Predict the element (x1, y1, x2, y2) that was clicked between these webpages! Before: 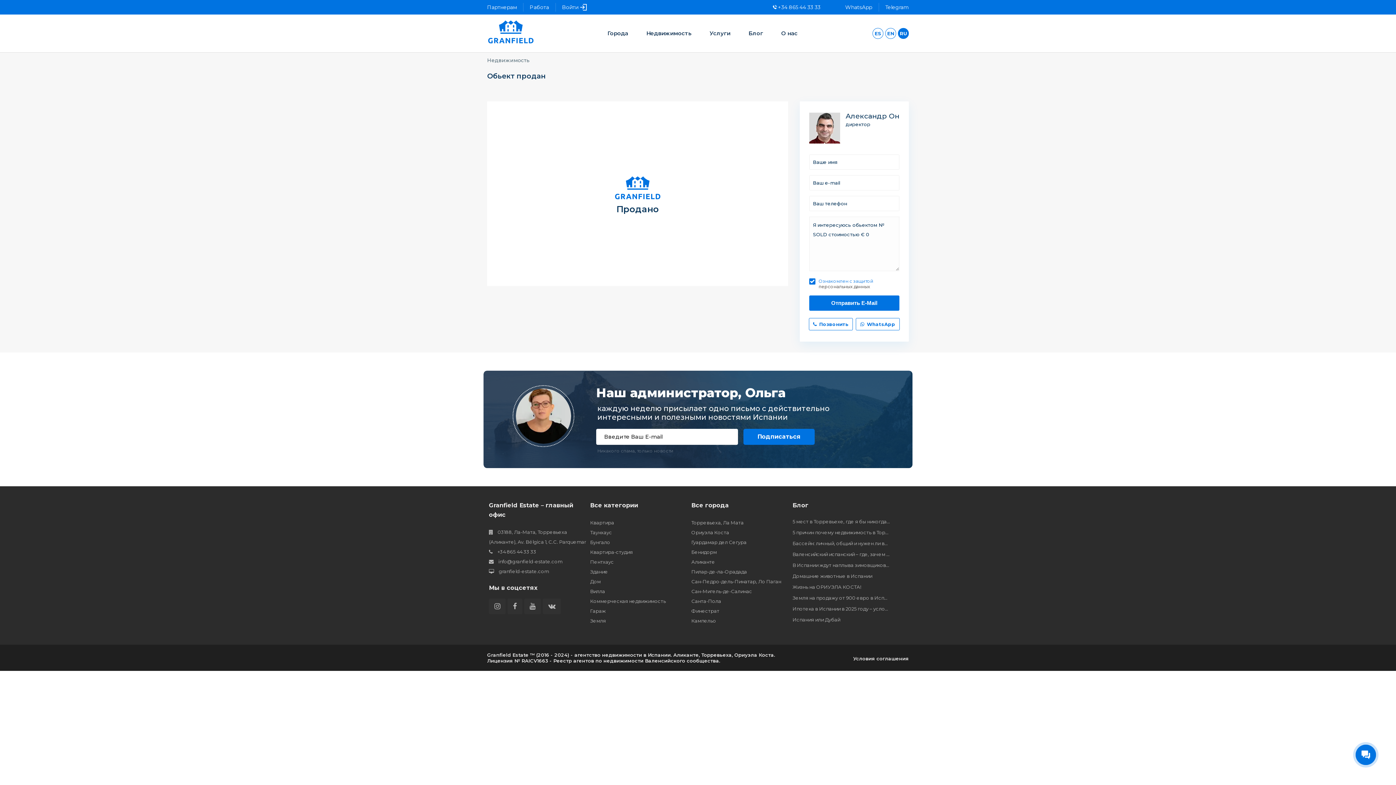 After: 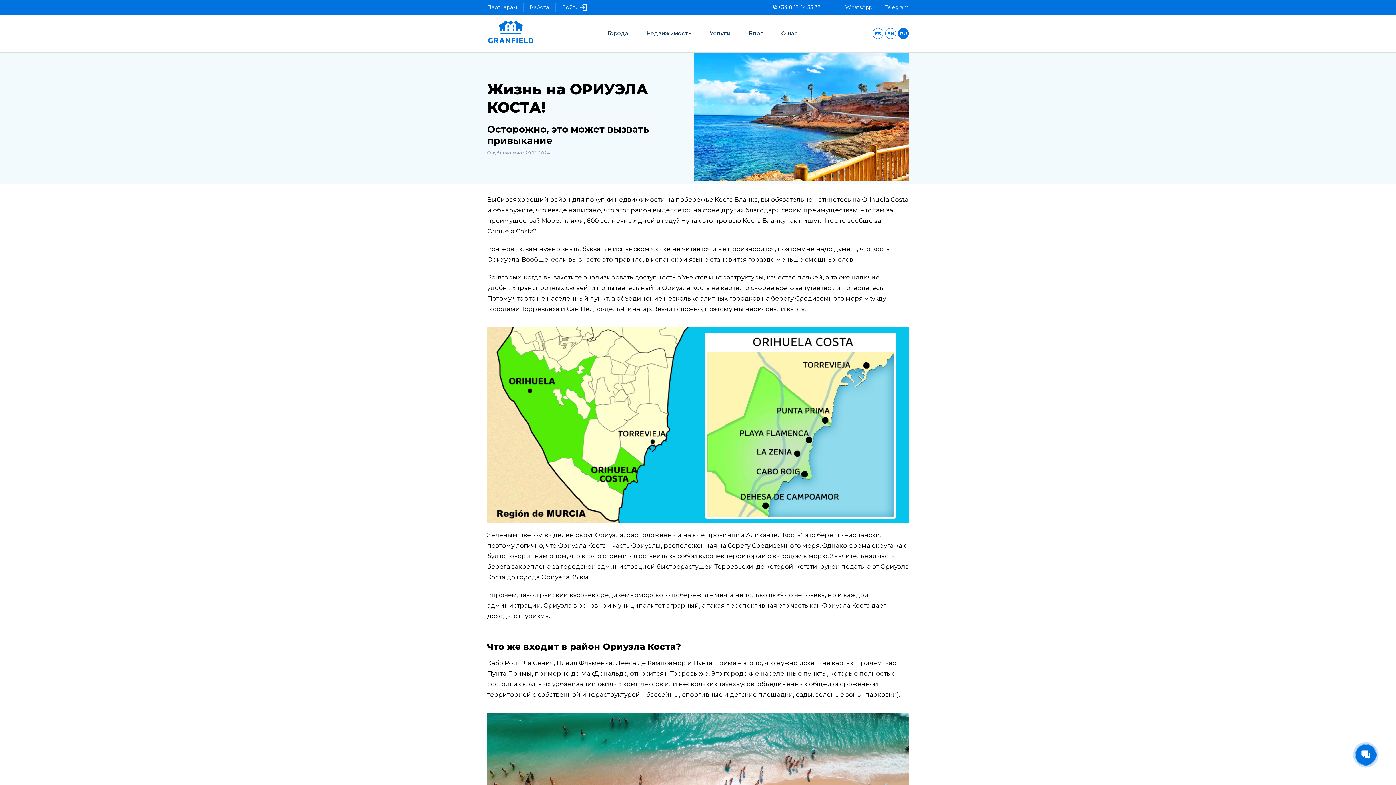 Action: bbox: (792, 583, 890, 592) label: Жизнь на ОРИУЭЛА КОСТА!